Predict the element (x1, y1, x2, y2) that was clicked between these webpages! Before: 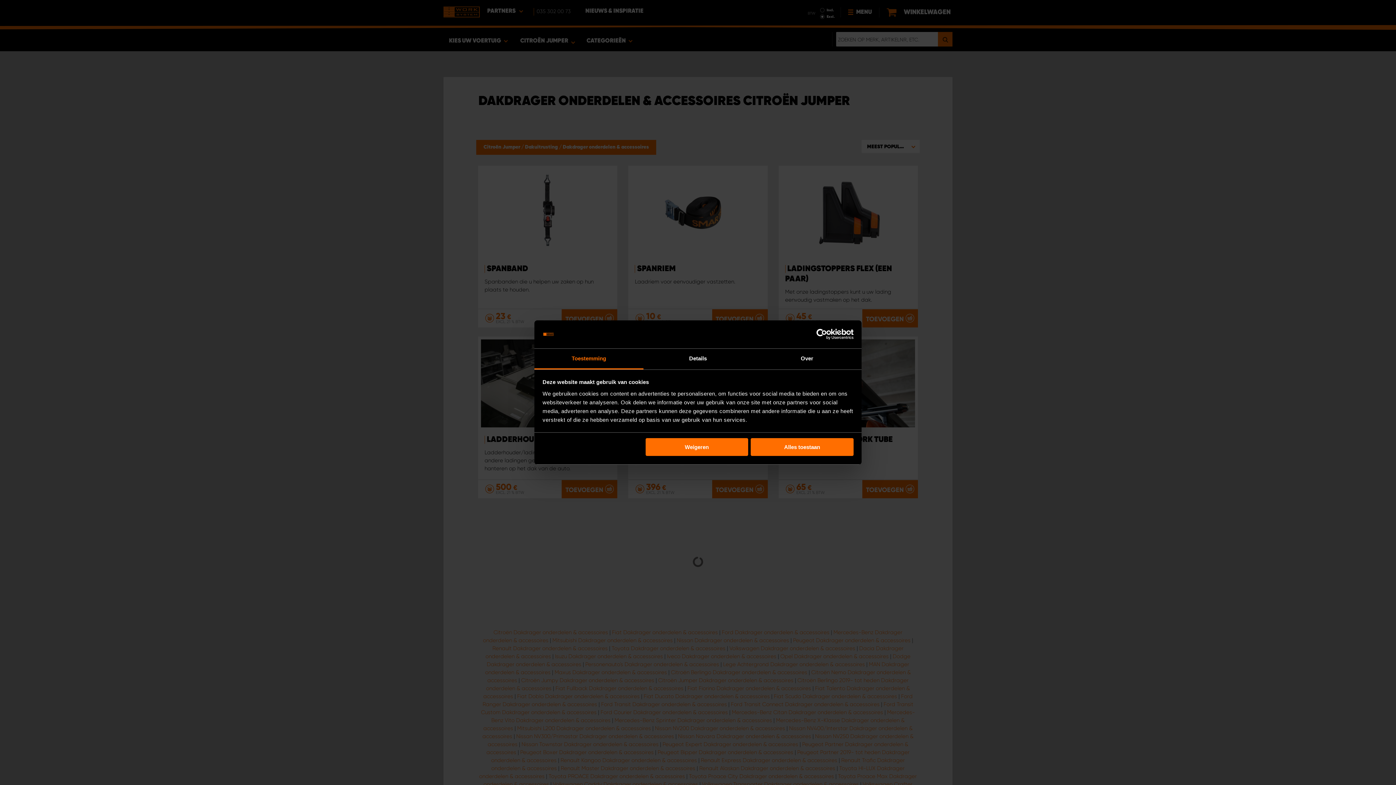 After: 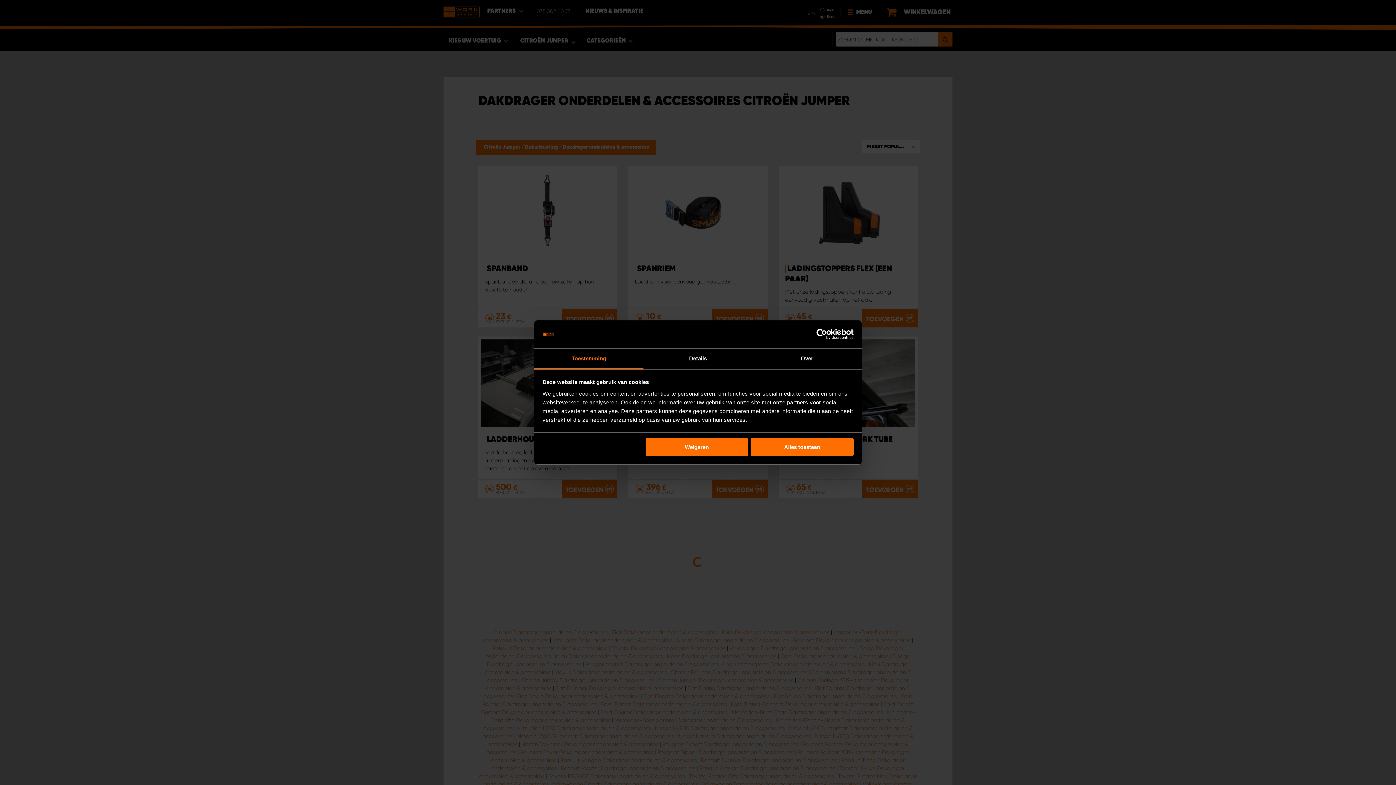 Action: bbox: (534, 348, 643, 369) label: Toestemming